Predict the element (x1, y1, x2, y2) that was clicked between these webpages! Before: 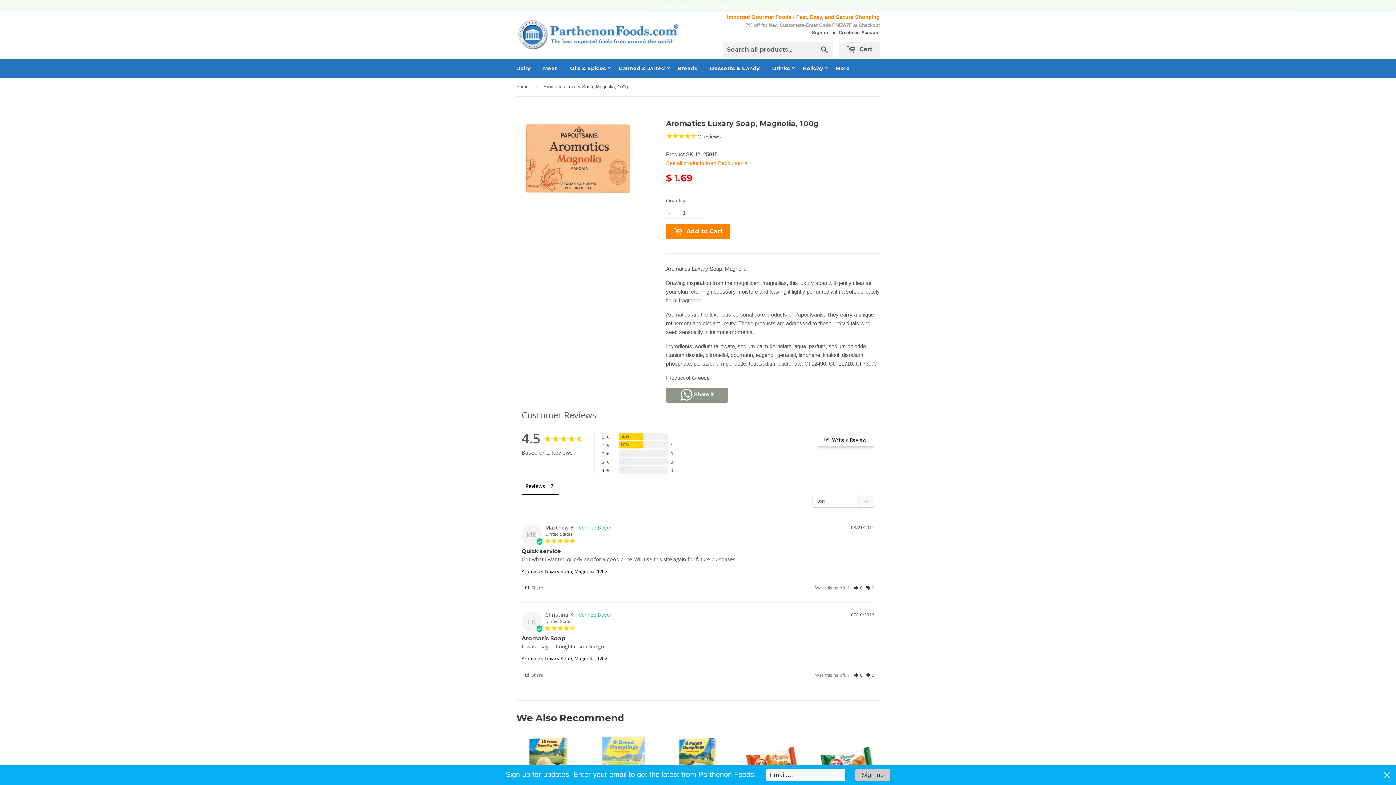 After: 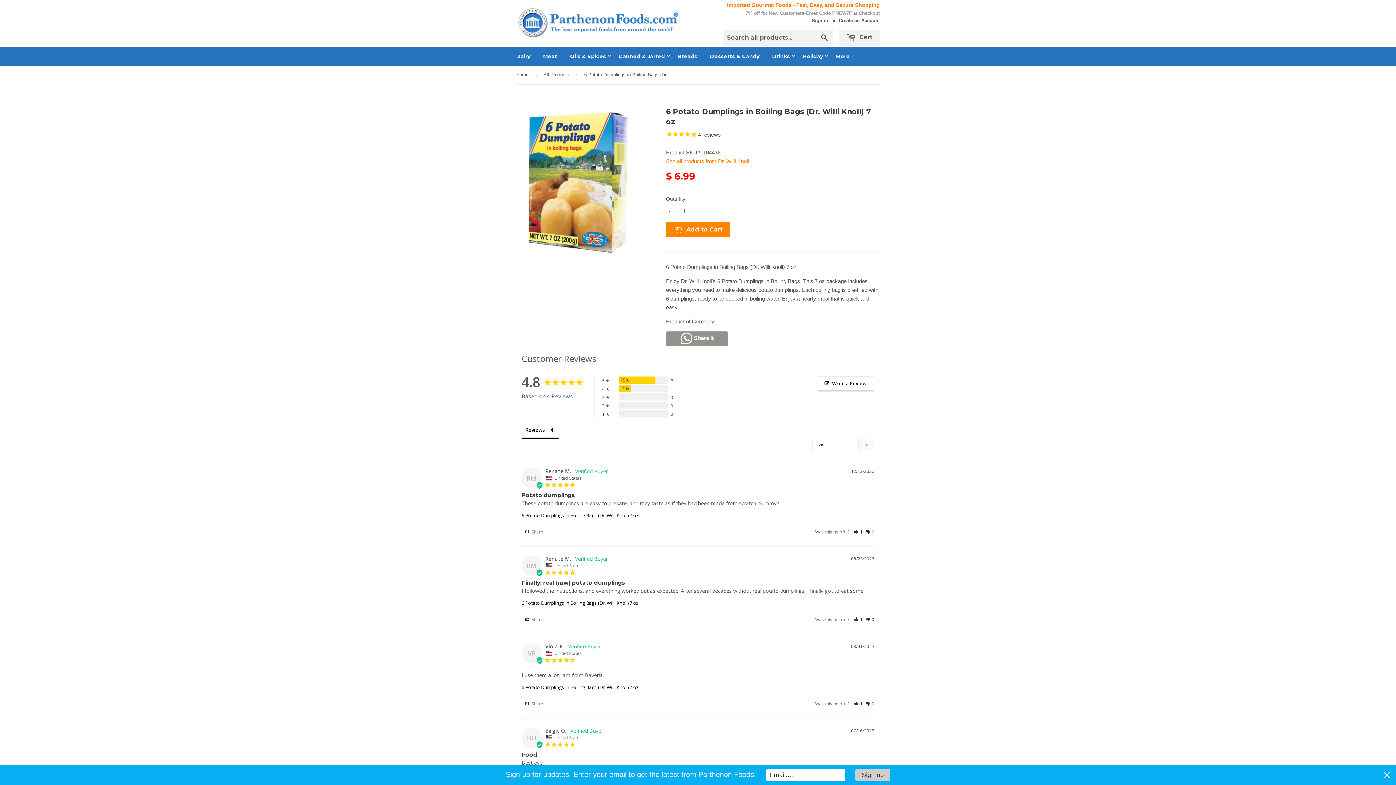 Action: bbox: (666, 736, 730, 794)